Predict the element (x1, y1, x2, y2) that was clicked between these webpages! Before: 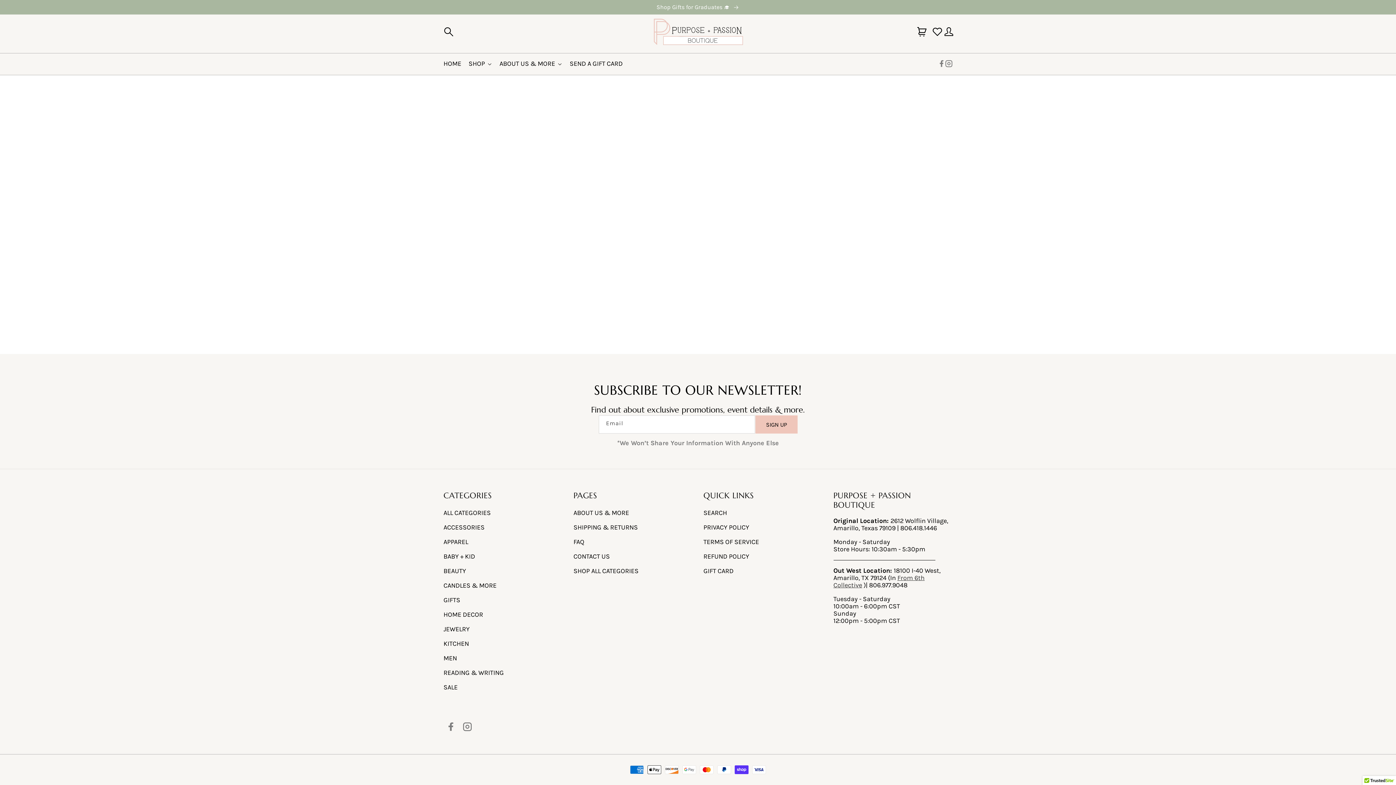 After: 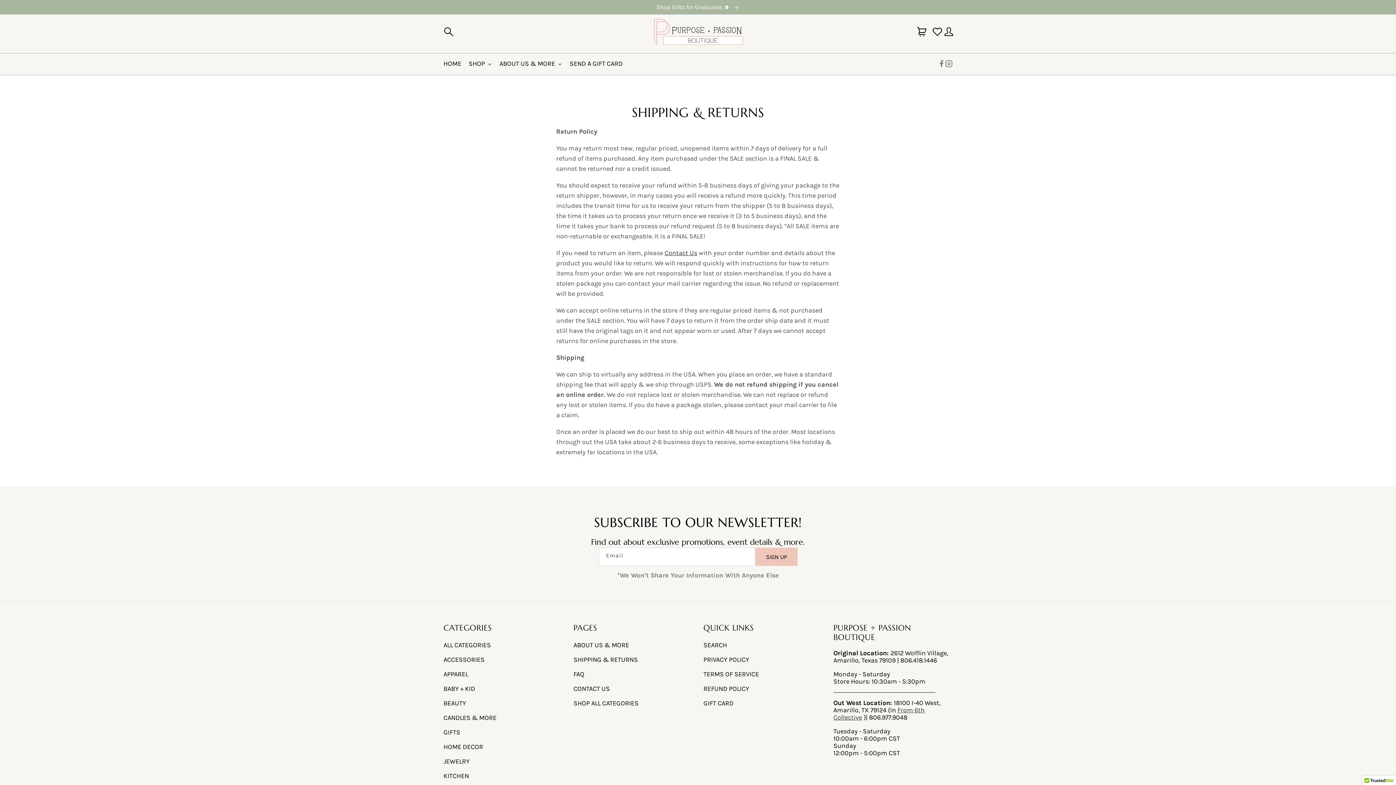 Action: bbox: (573, 522, 638, 533) label: SHIPPING & RETURNS